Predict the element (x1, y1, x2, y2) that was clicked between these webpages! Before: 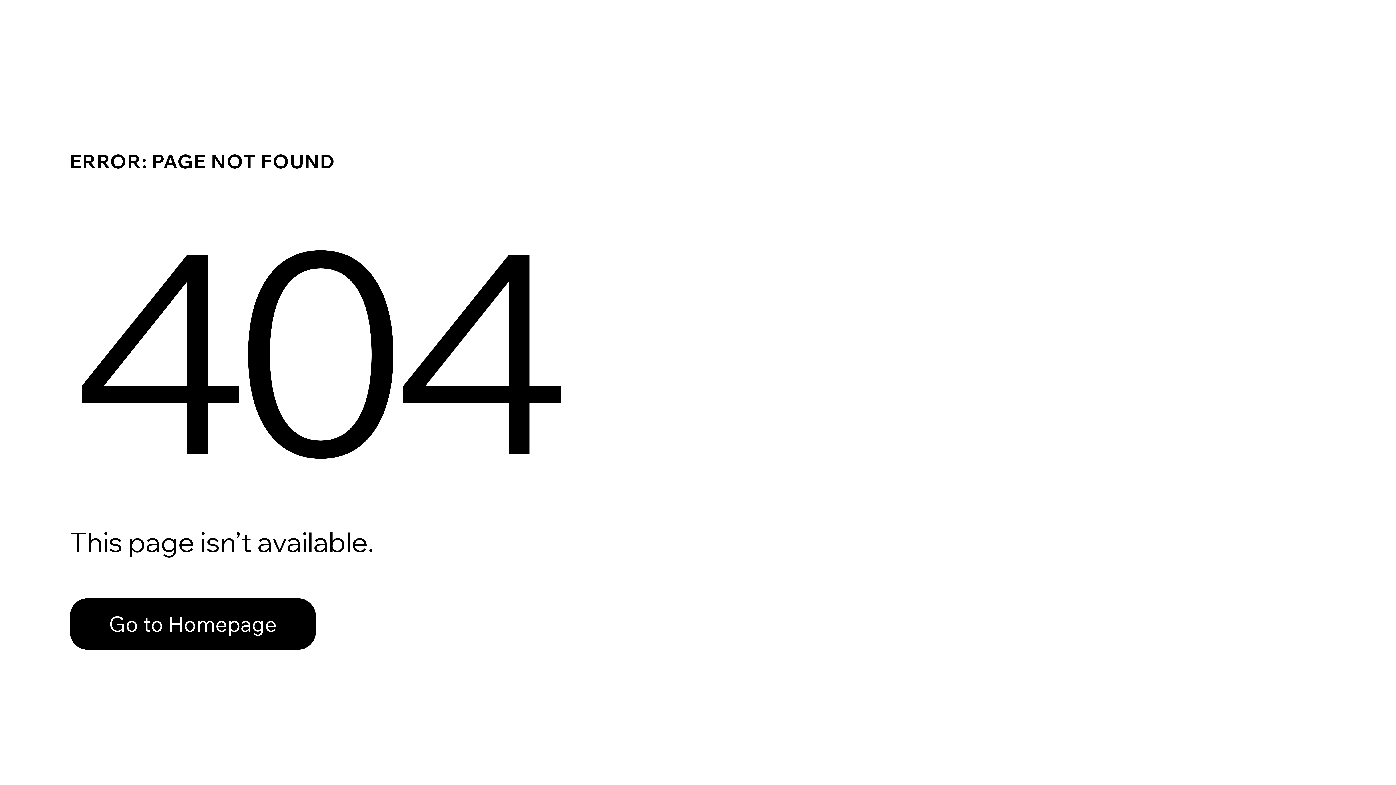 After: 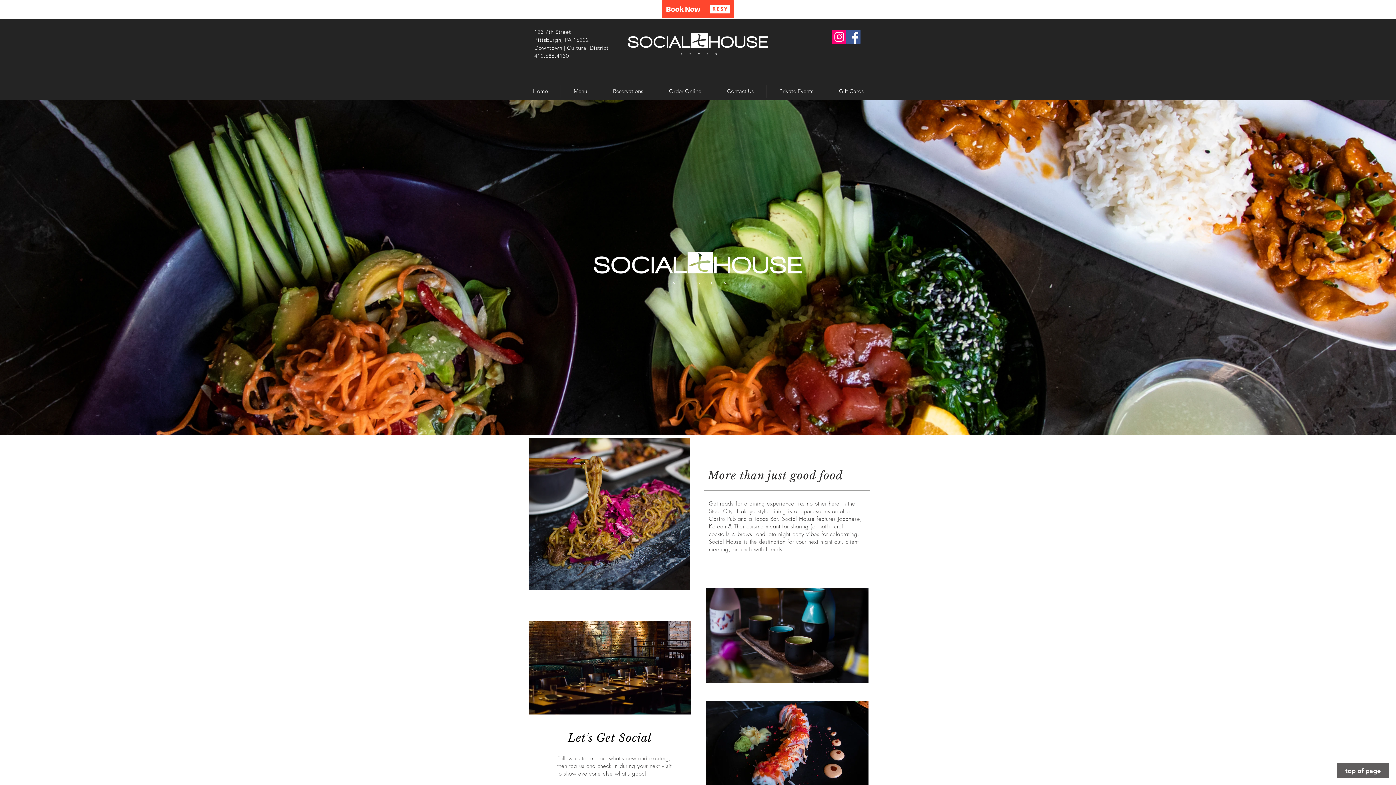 Action: label: Go to Homepage bbox: (69, 598, 316, 650)